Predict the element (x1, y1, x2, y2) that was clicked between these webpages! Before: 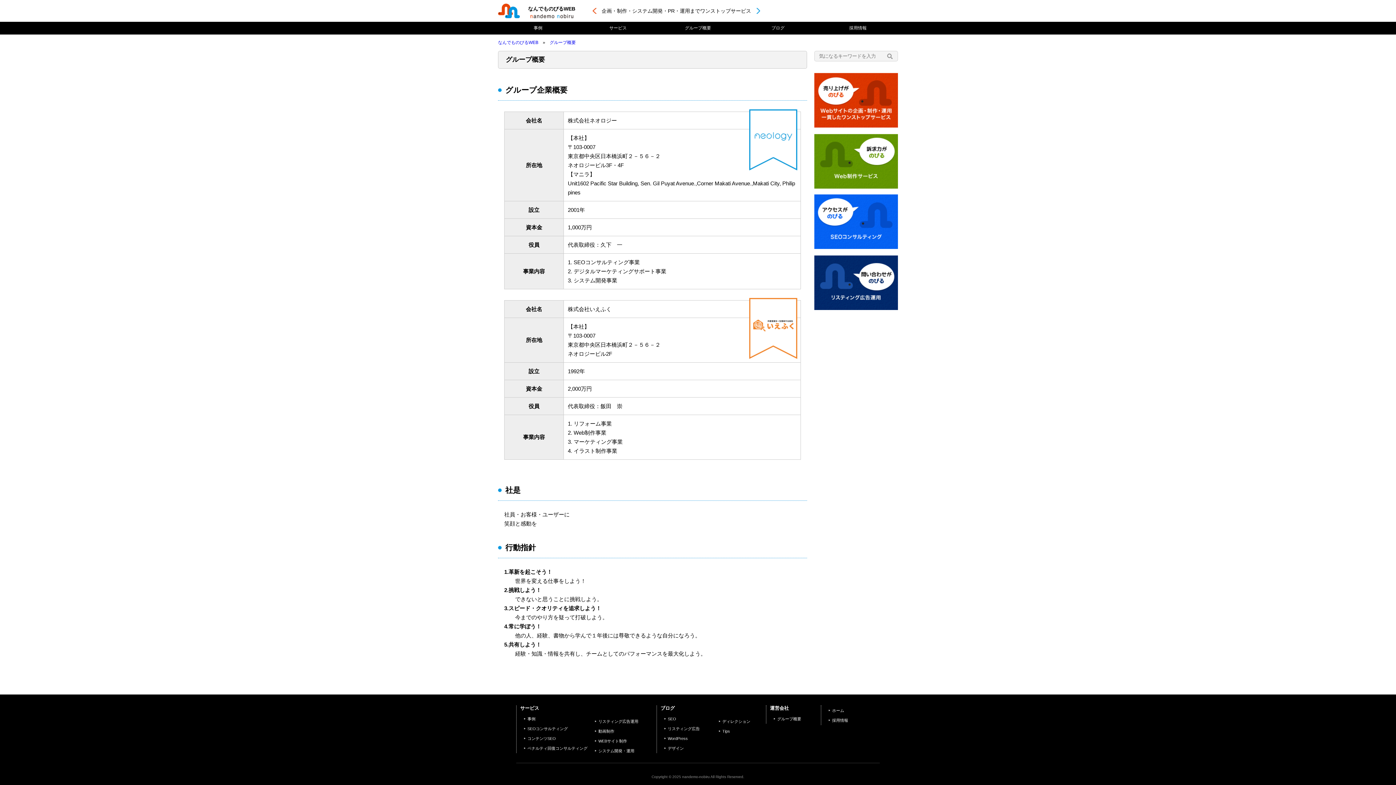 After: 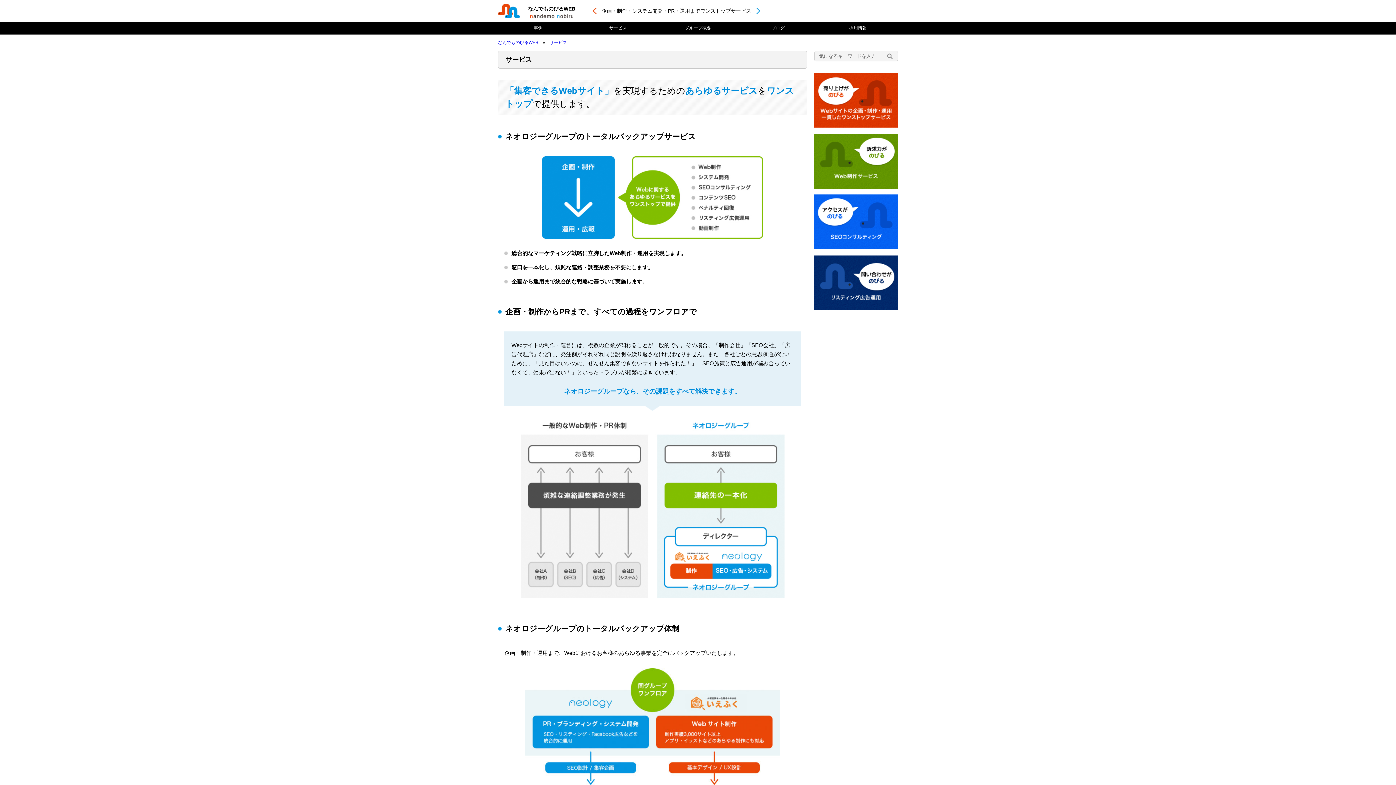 Action: label: サービス bbox: (578, 21, 658, 34)